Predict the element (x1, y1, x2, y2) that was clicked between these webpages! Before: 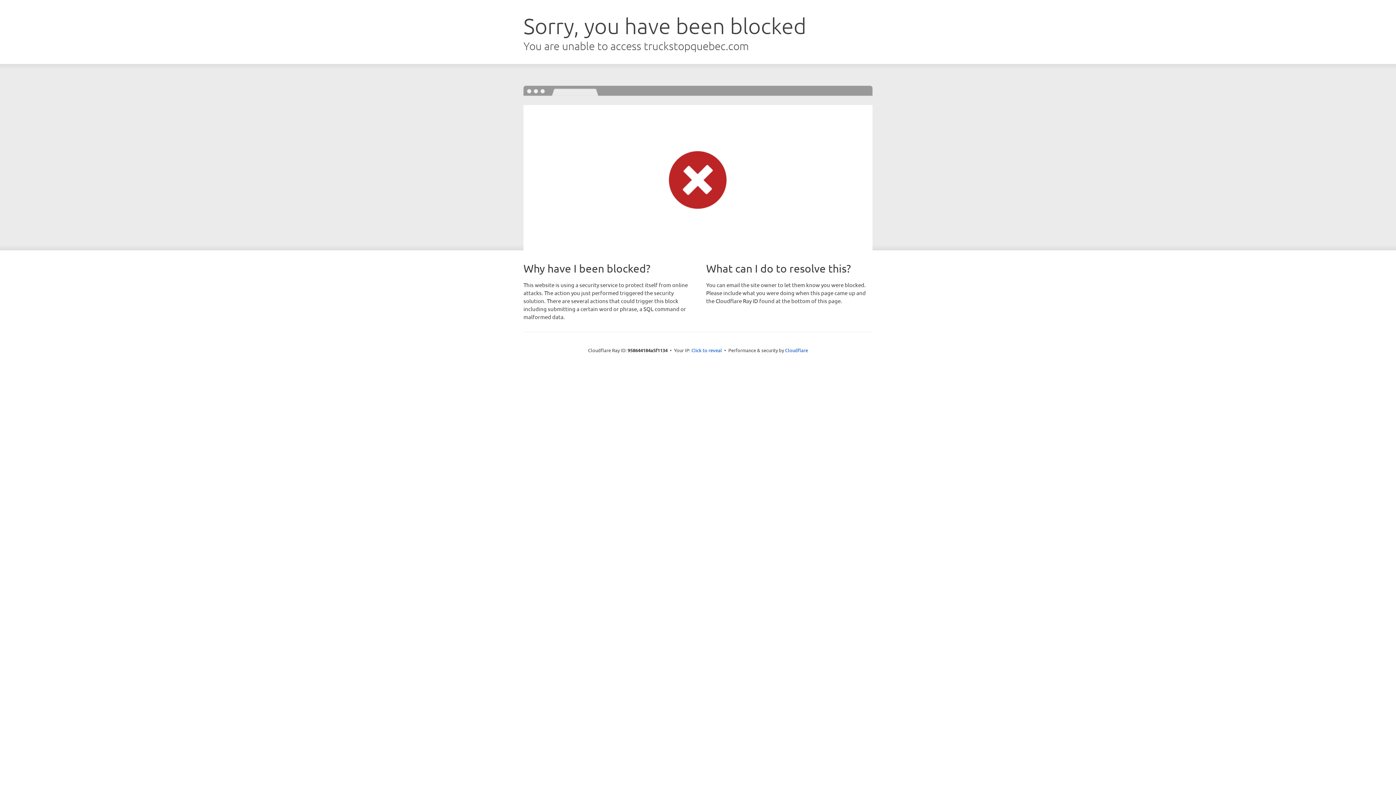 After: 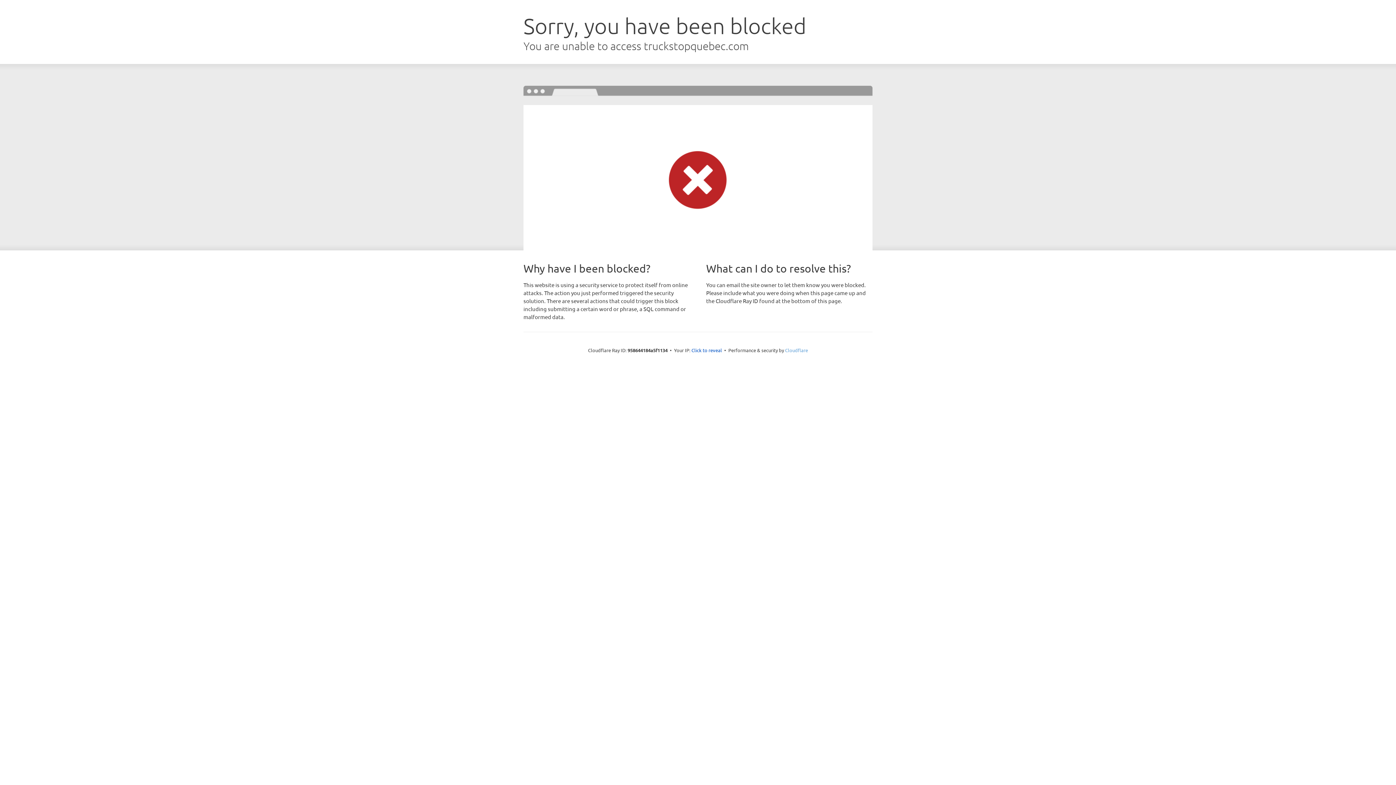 Action: label: Cloudflare bbox: (785, 347, 808, 353)